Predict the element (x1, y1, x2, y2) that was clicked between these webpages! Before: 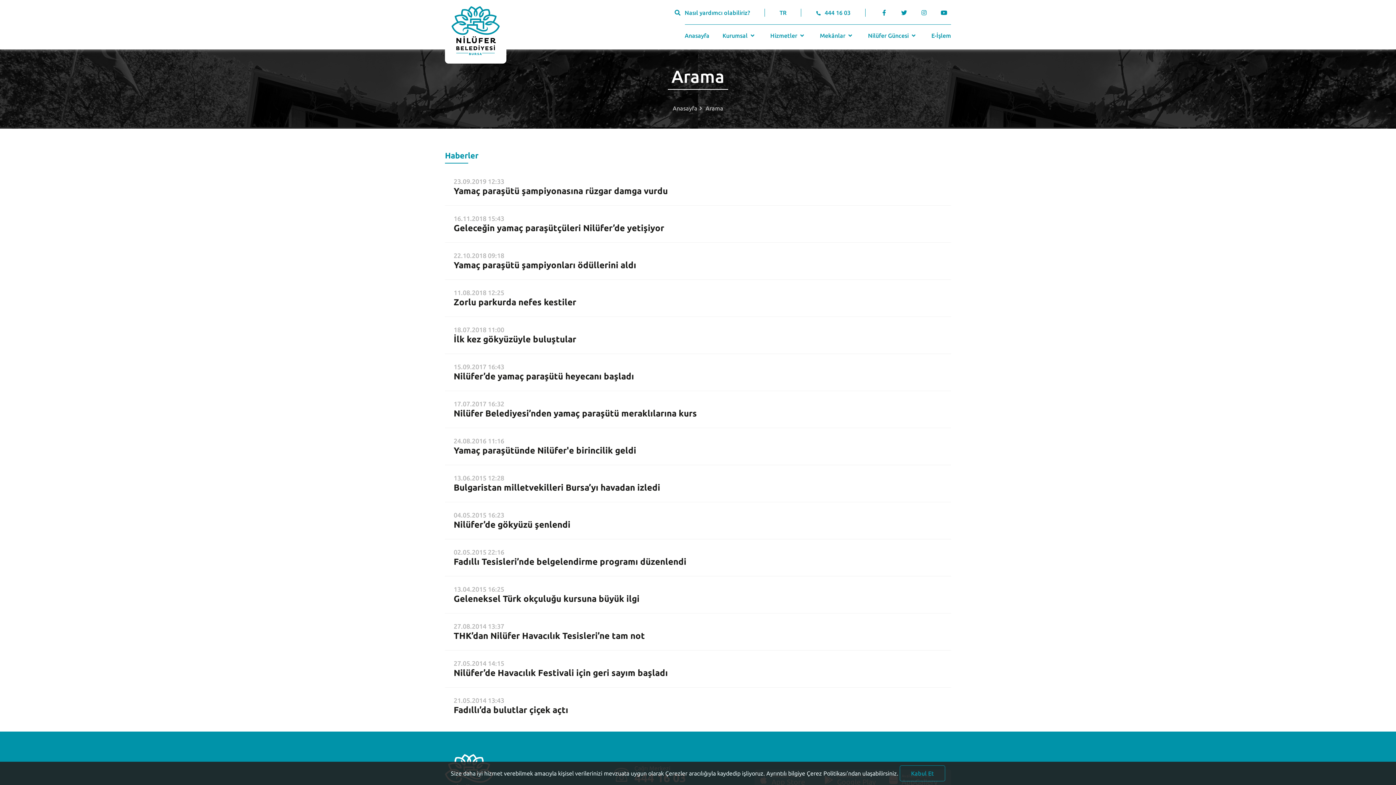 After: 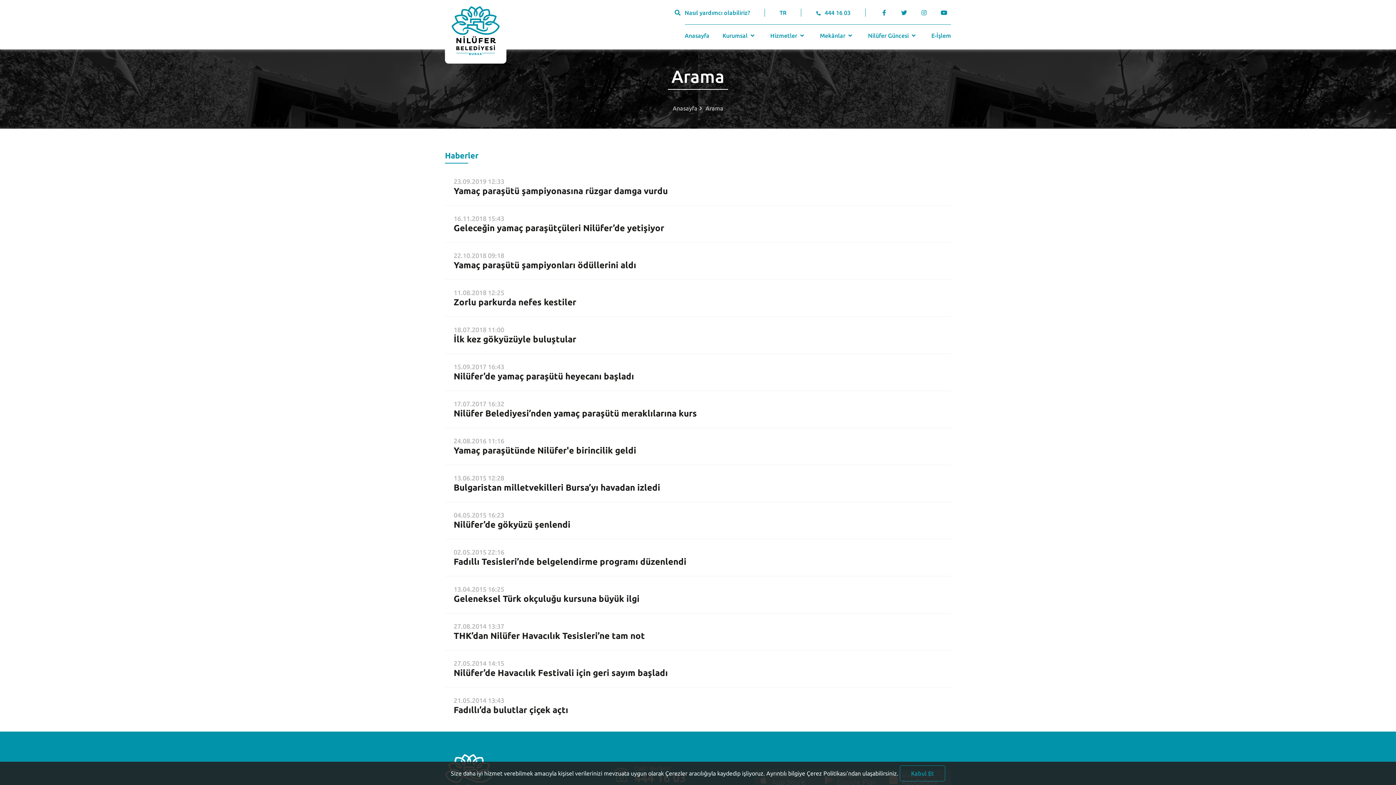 Action: bbox: (940, 9, 951, 16)